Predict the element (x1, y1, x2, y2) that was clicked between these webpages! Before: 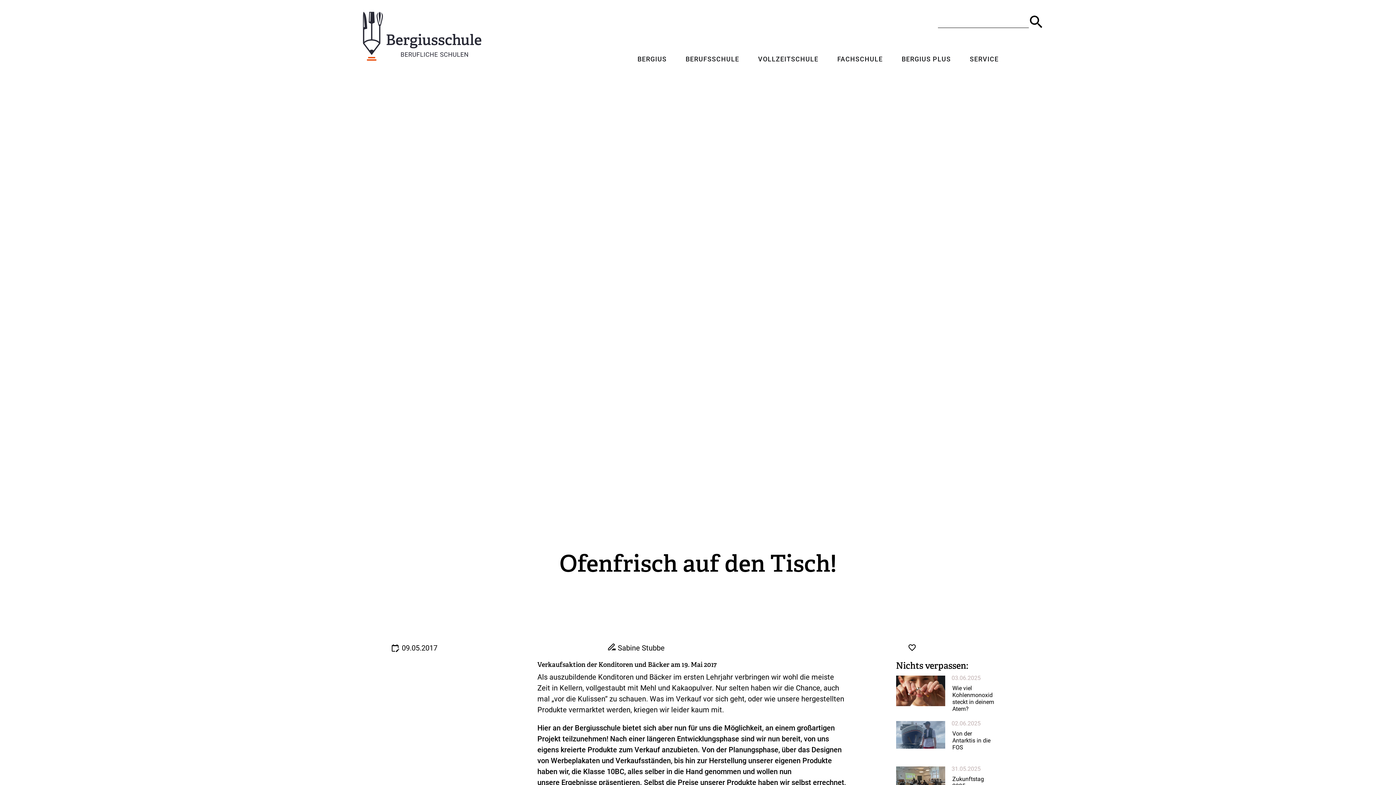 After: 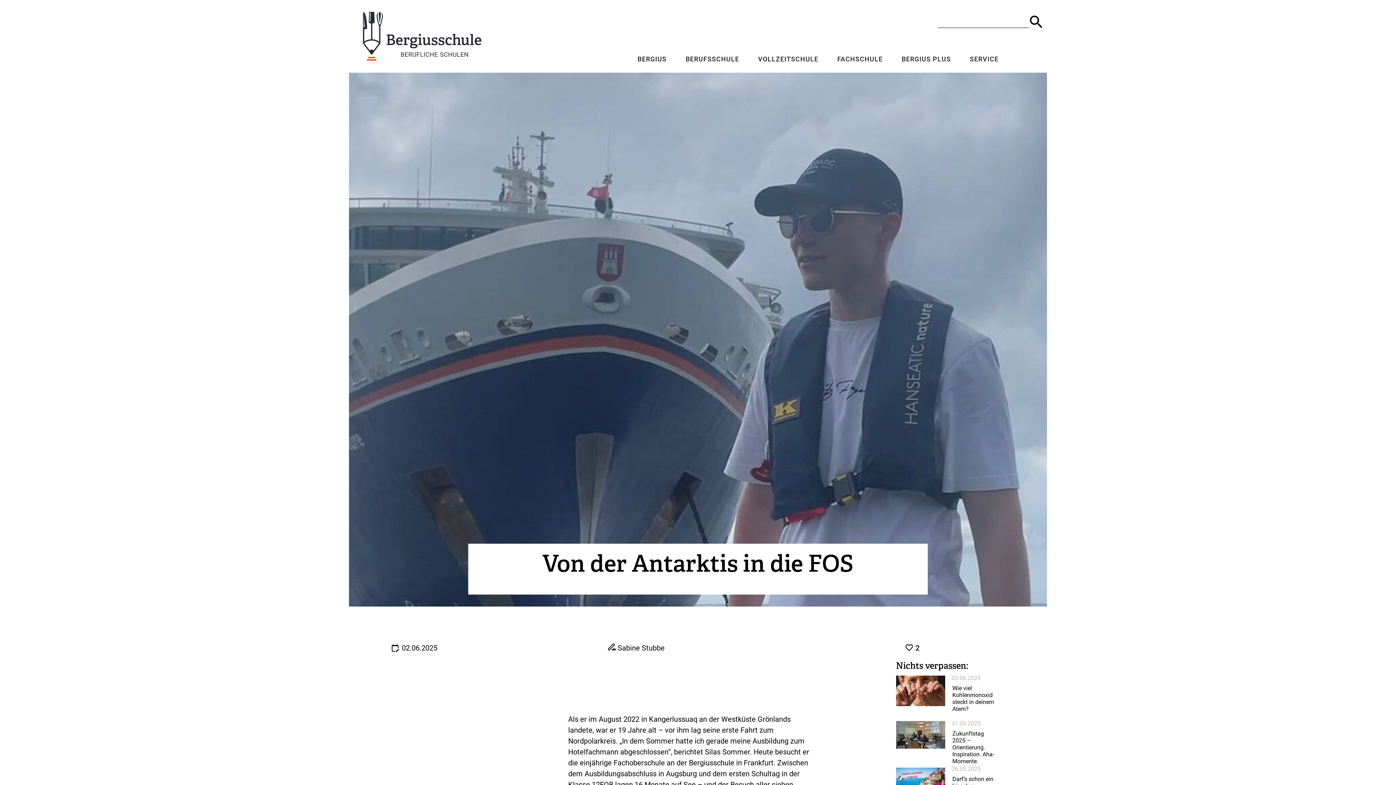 Action: bbox: (896, 721, 945, 749)